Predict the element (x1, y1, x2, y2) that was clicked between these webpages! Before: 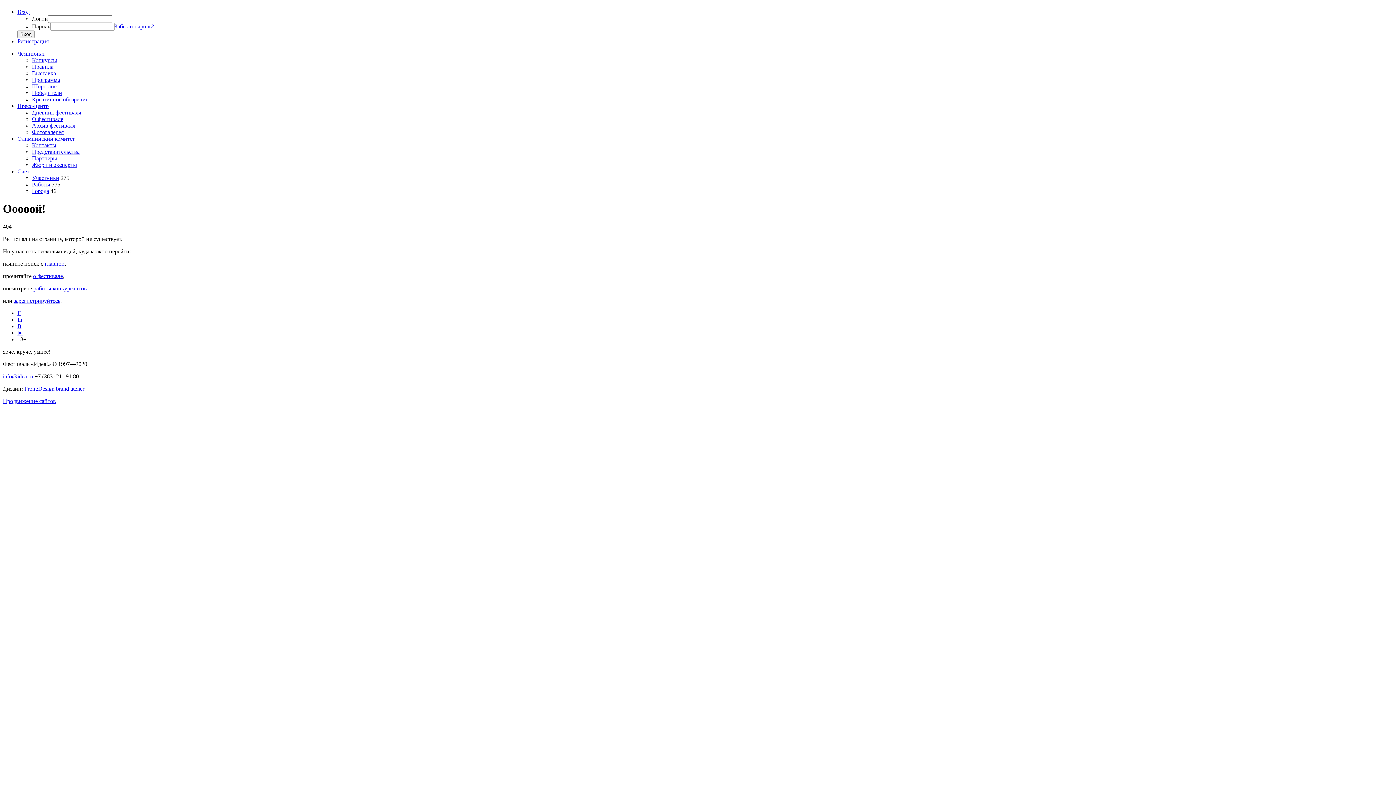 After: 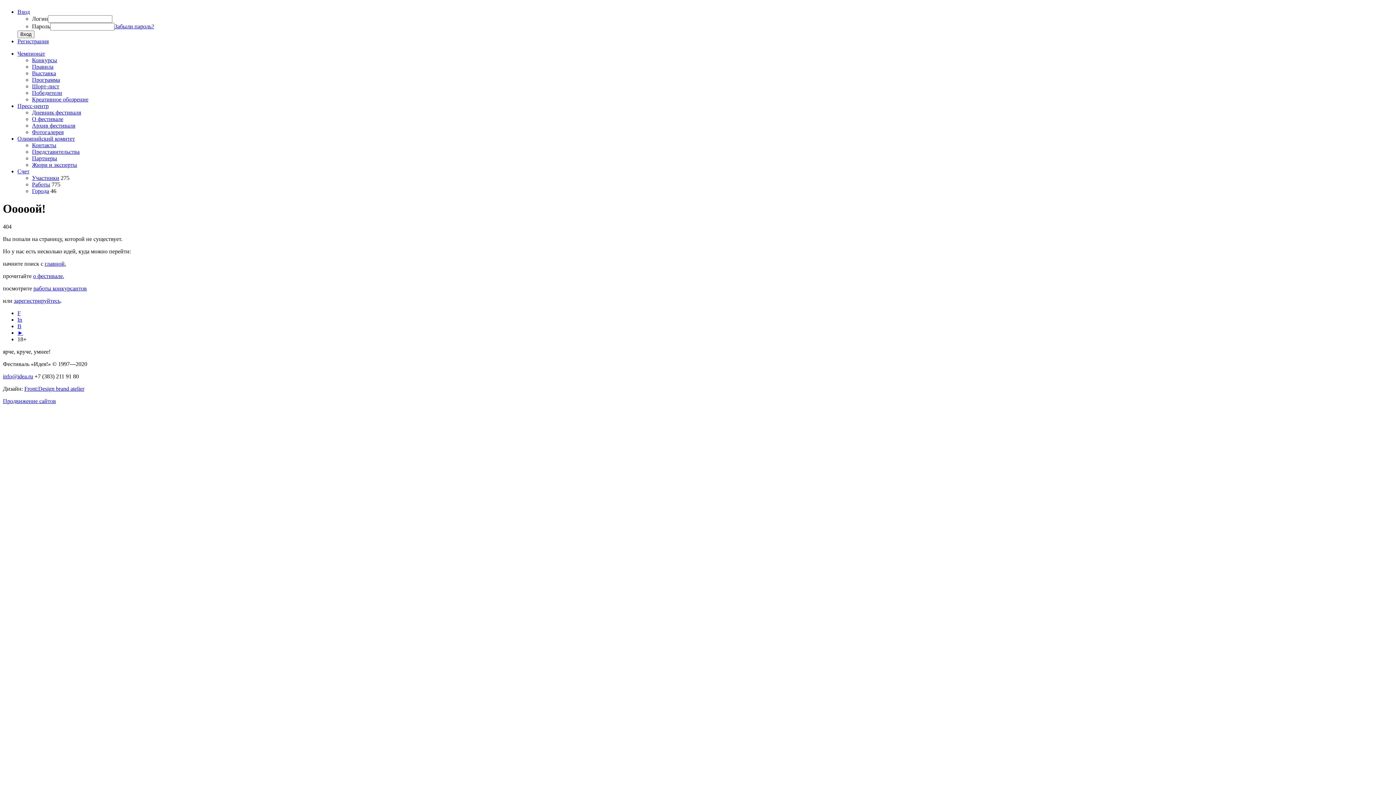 Action: bbox: (32, 96, 88, 102) label: Креативное обозрение